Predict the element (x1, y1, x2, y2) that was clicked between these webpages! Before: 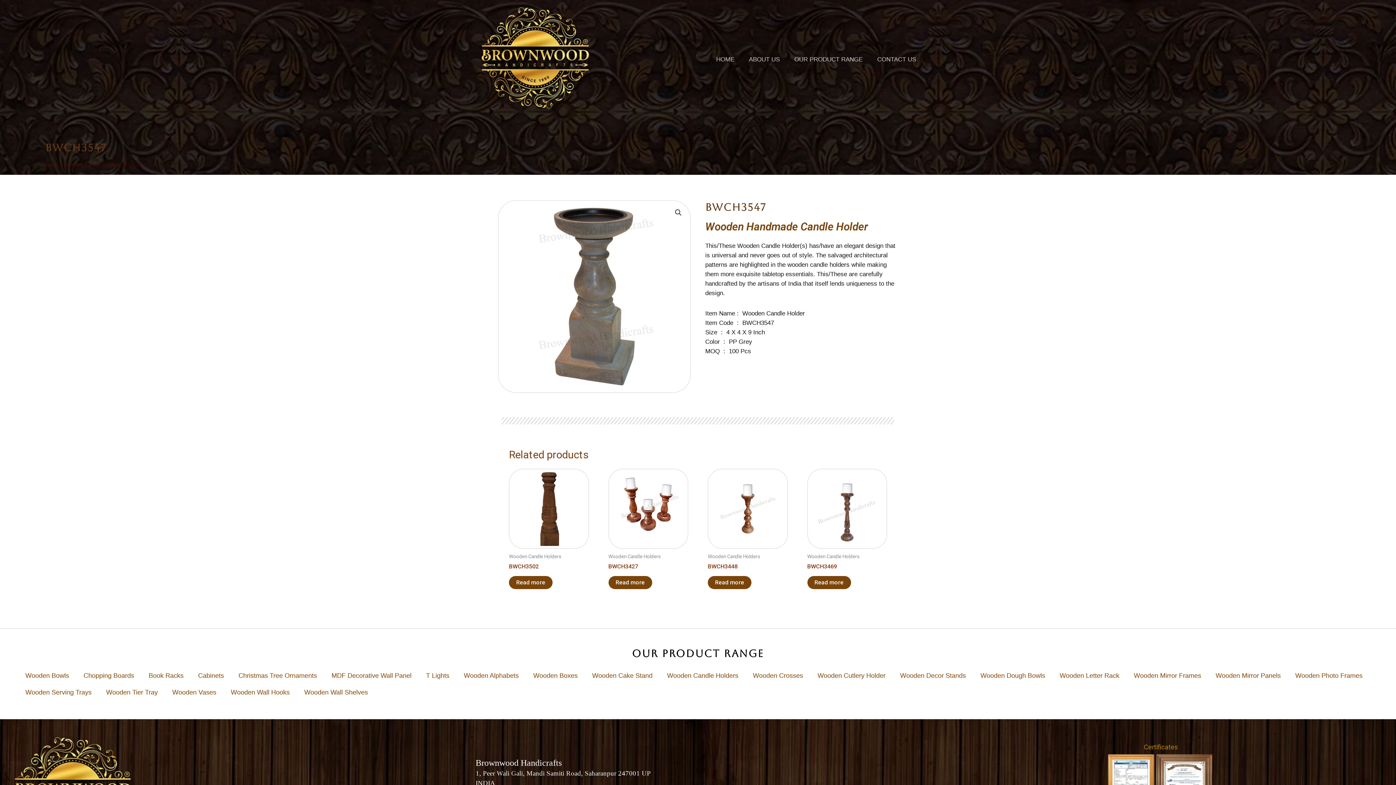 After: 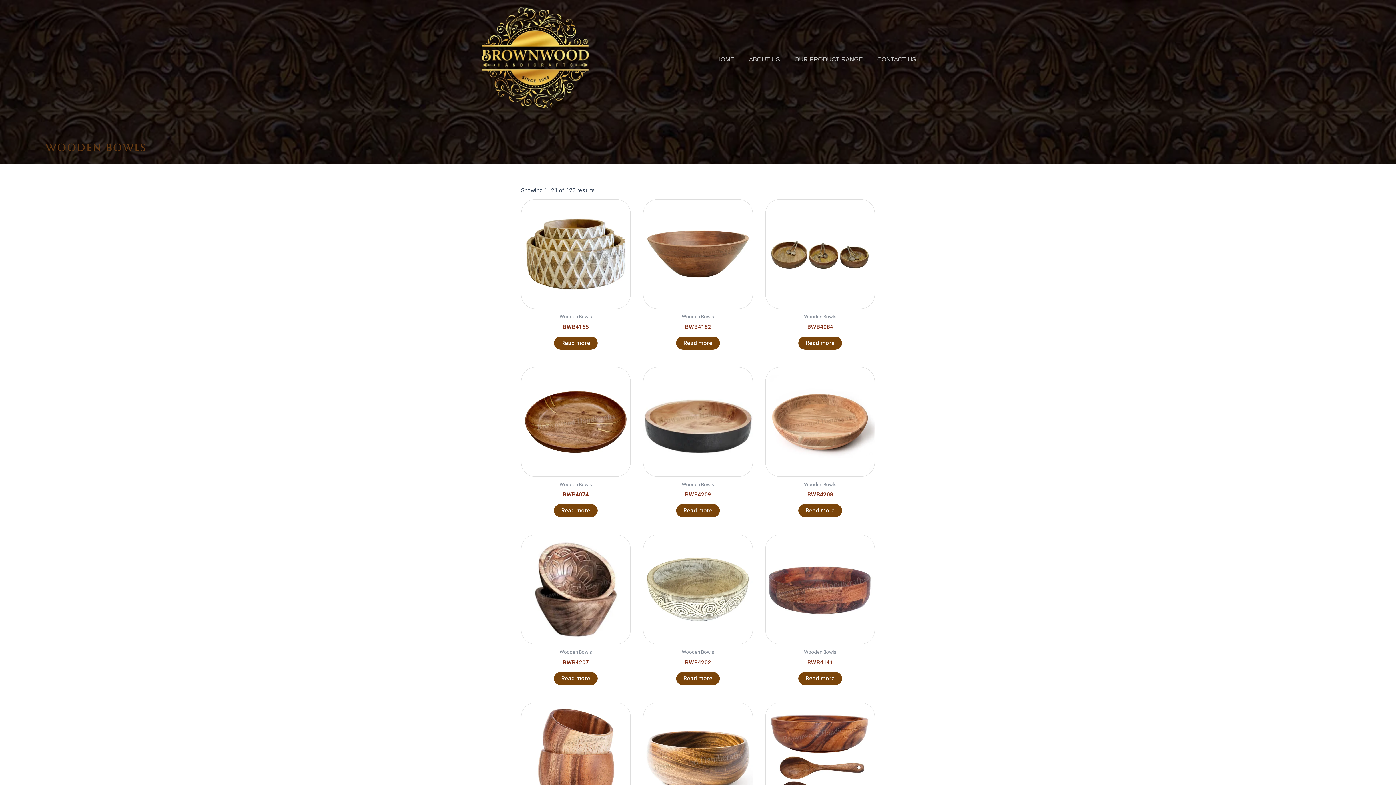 Action: label: Wooden Bowls bbox: (18, 667, 76, 684)